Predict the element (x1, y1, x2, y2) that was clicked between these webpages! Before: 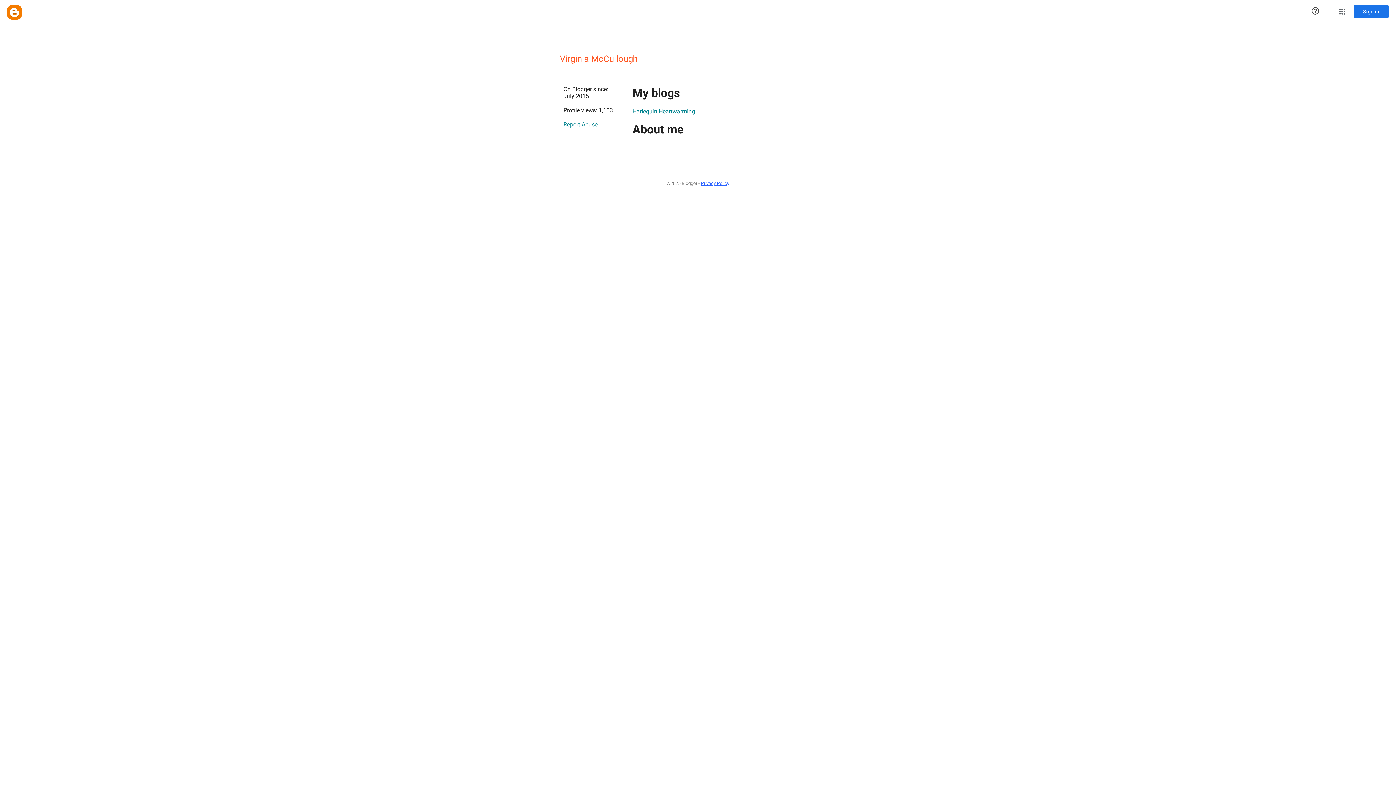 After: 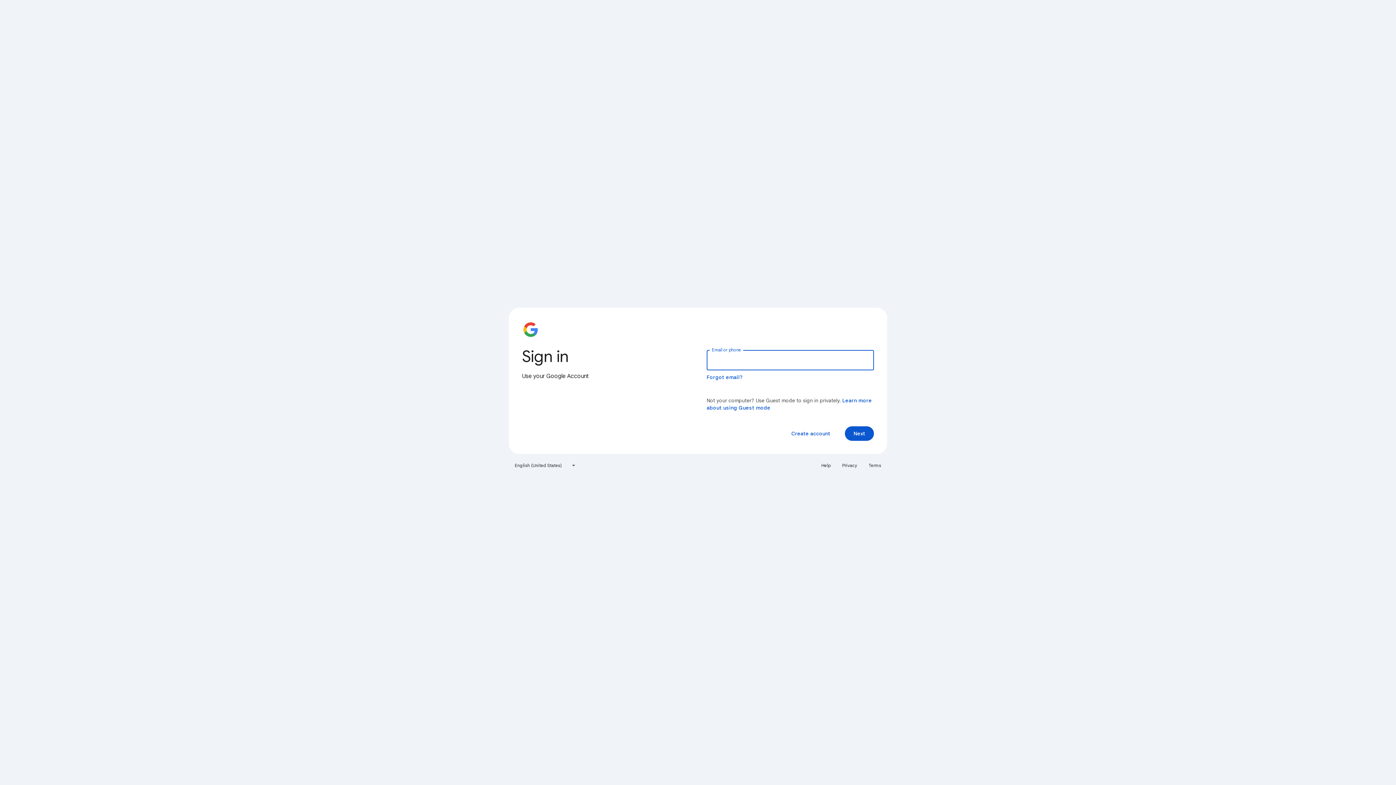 Action: bbox: (1354, 5, 1389, 18) label: Sign in